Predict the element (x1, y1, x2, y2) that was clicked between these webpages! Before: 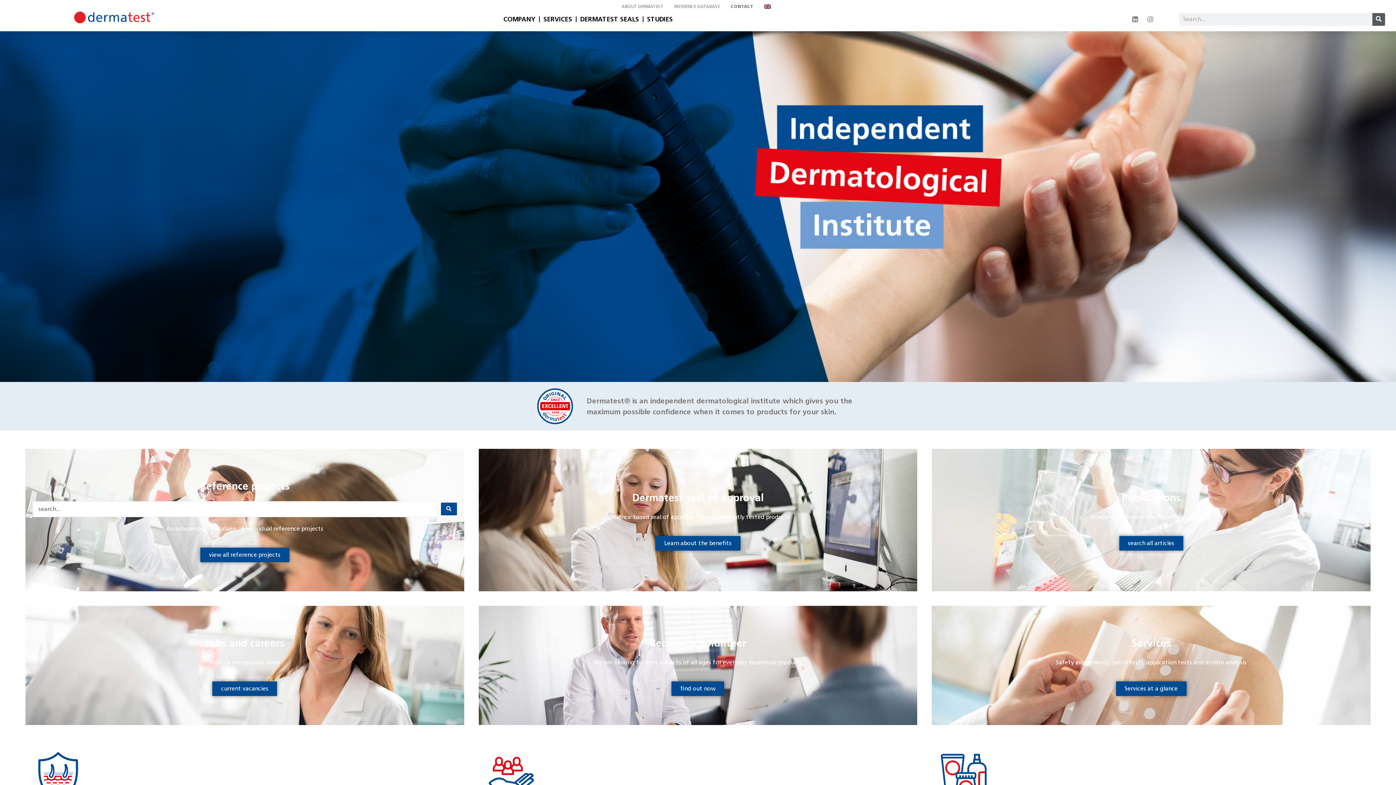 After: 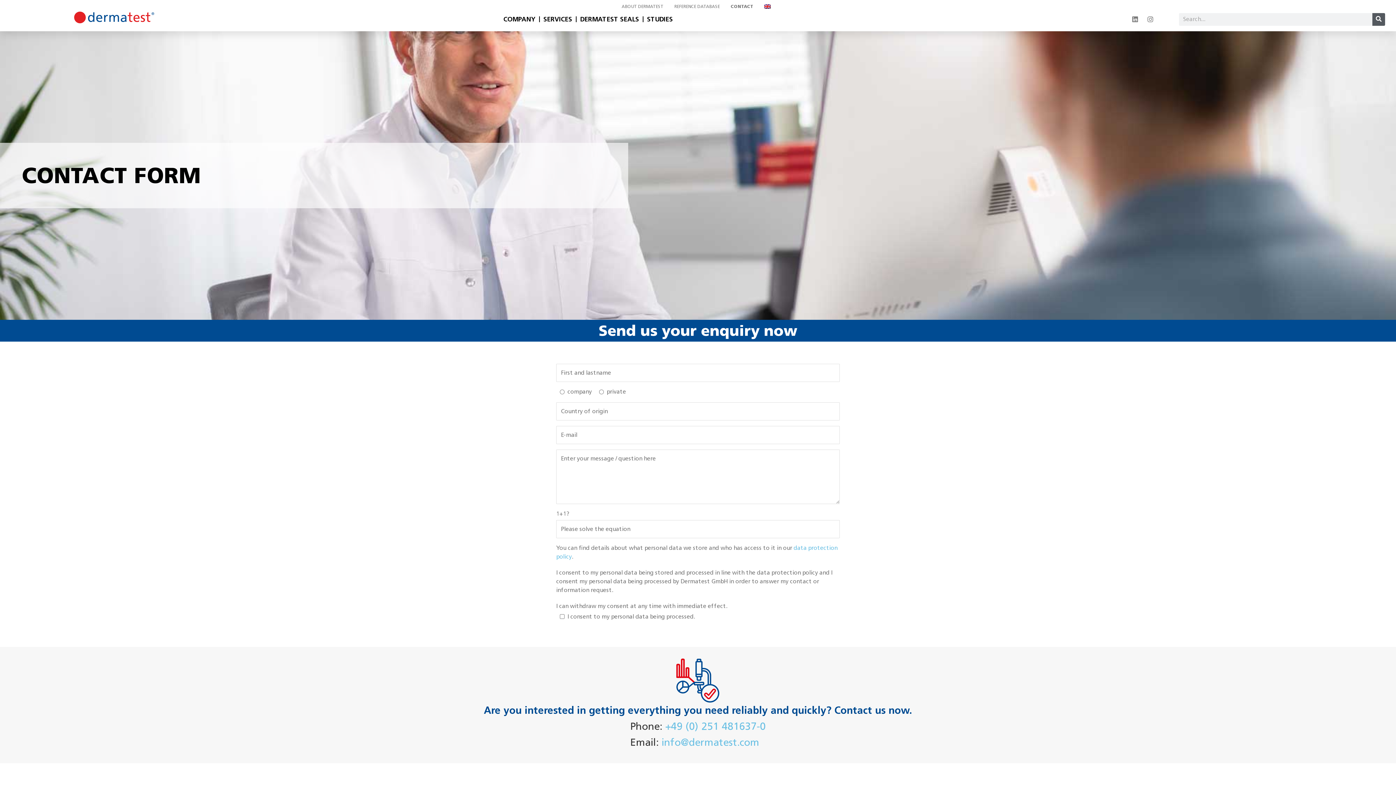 Action: label: CONTACT bbox: (725, 3, 758, 9)